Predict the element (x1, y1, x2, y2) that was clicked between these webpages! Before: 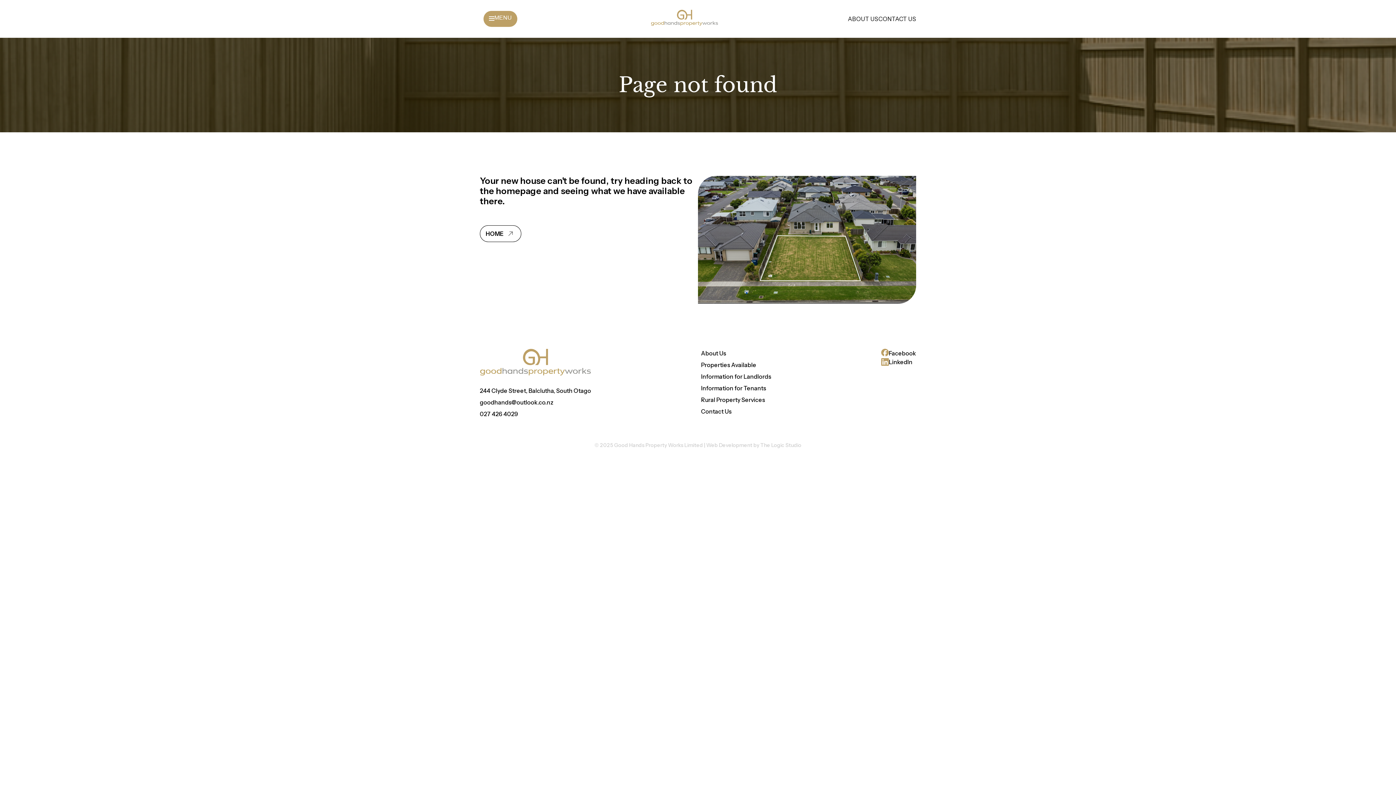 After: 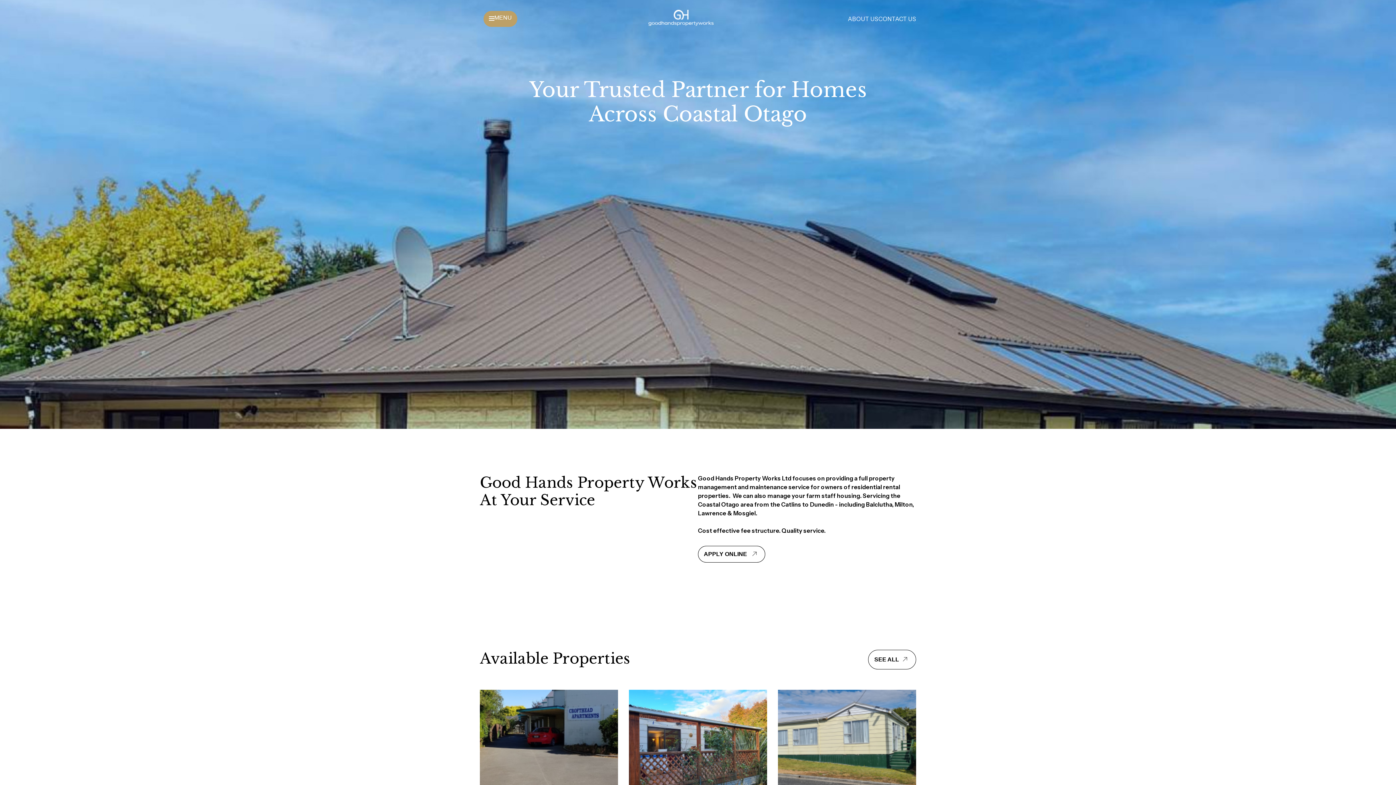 Action: bbox: (480, 377, 591, 384)